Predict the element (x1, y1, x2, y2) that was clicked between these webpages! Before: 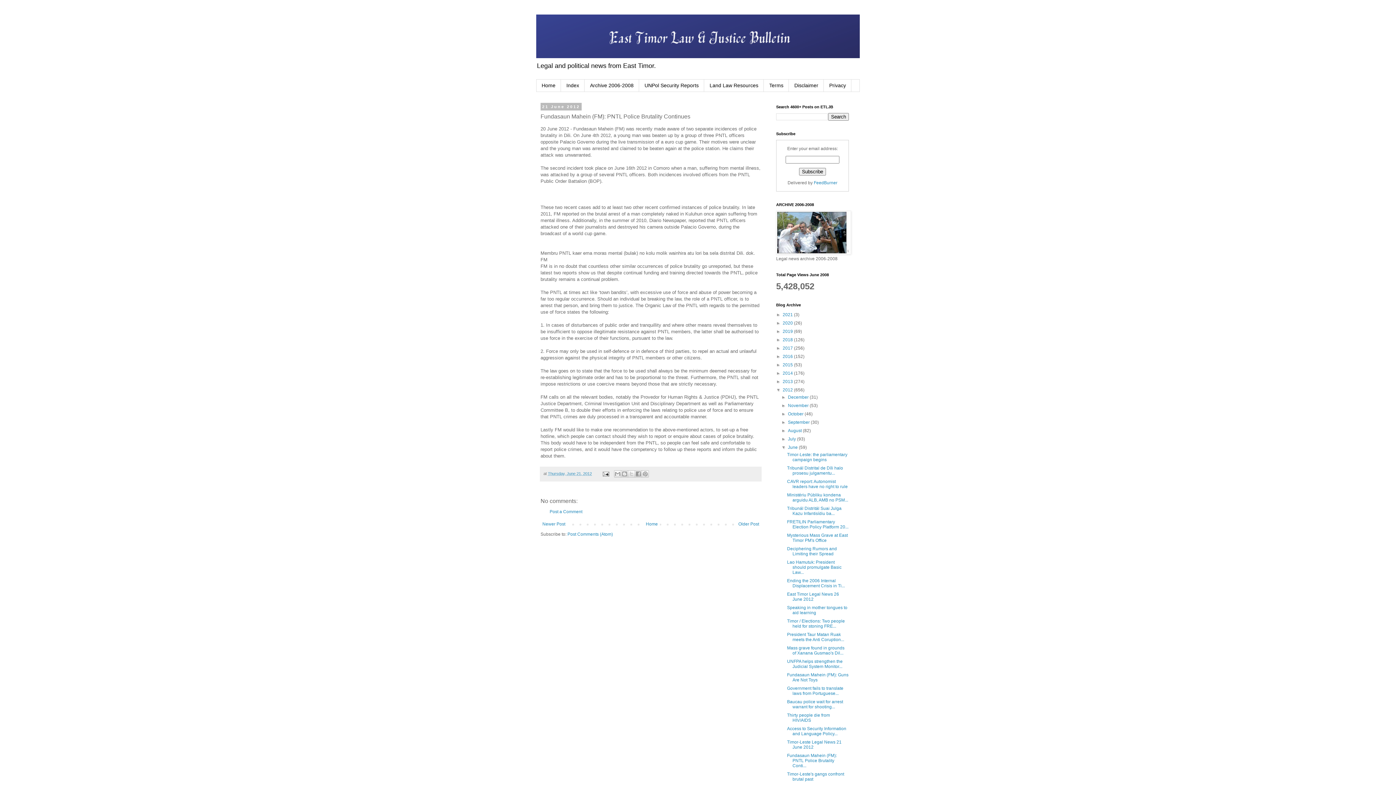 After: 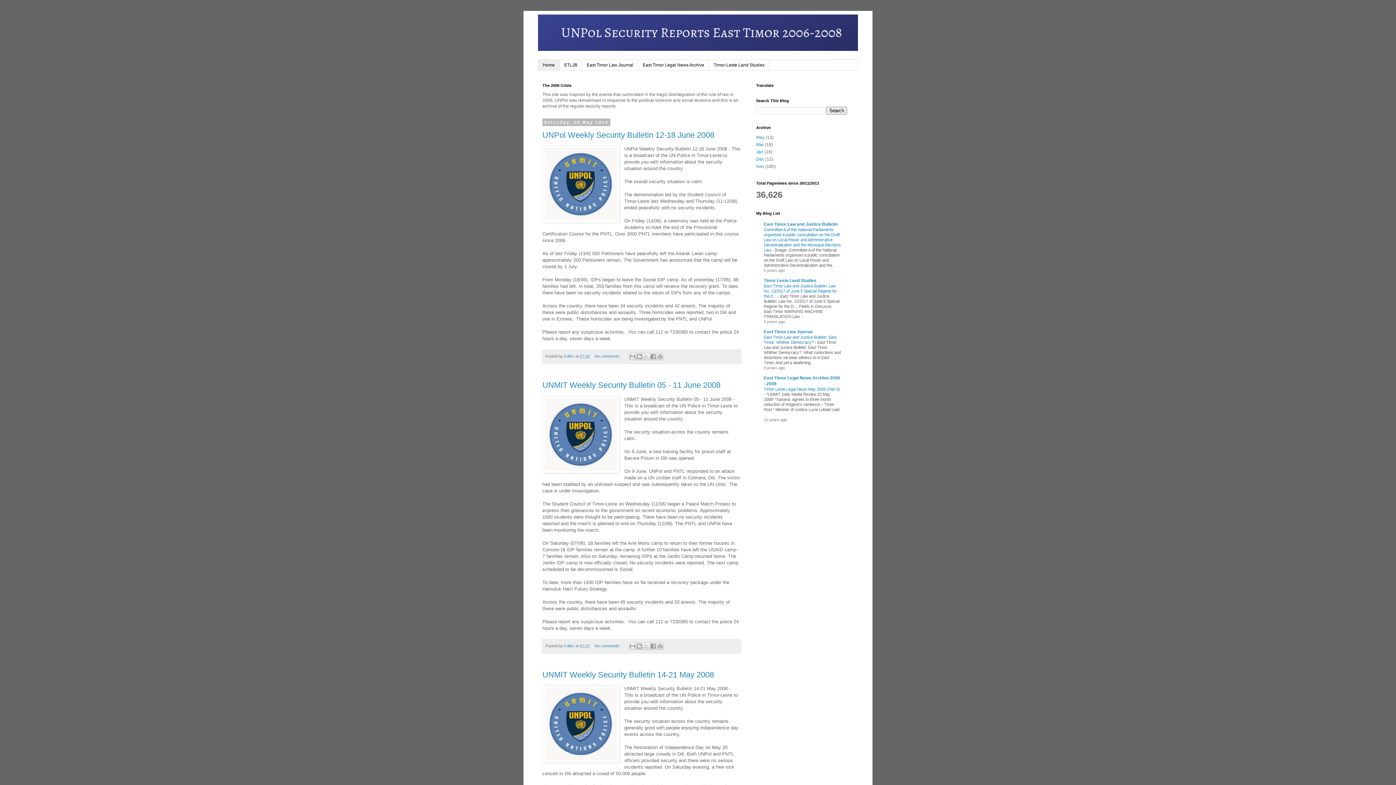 Action: label: UNPol Security Reports bbox: (639, 79, 704, 91)